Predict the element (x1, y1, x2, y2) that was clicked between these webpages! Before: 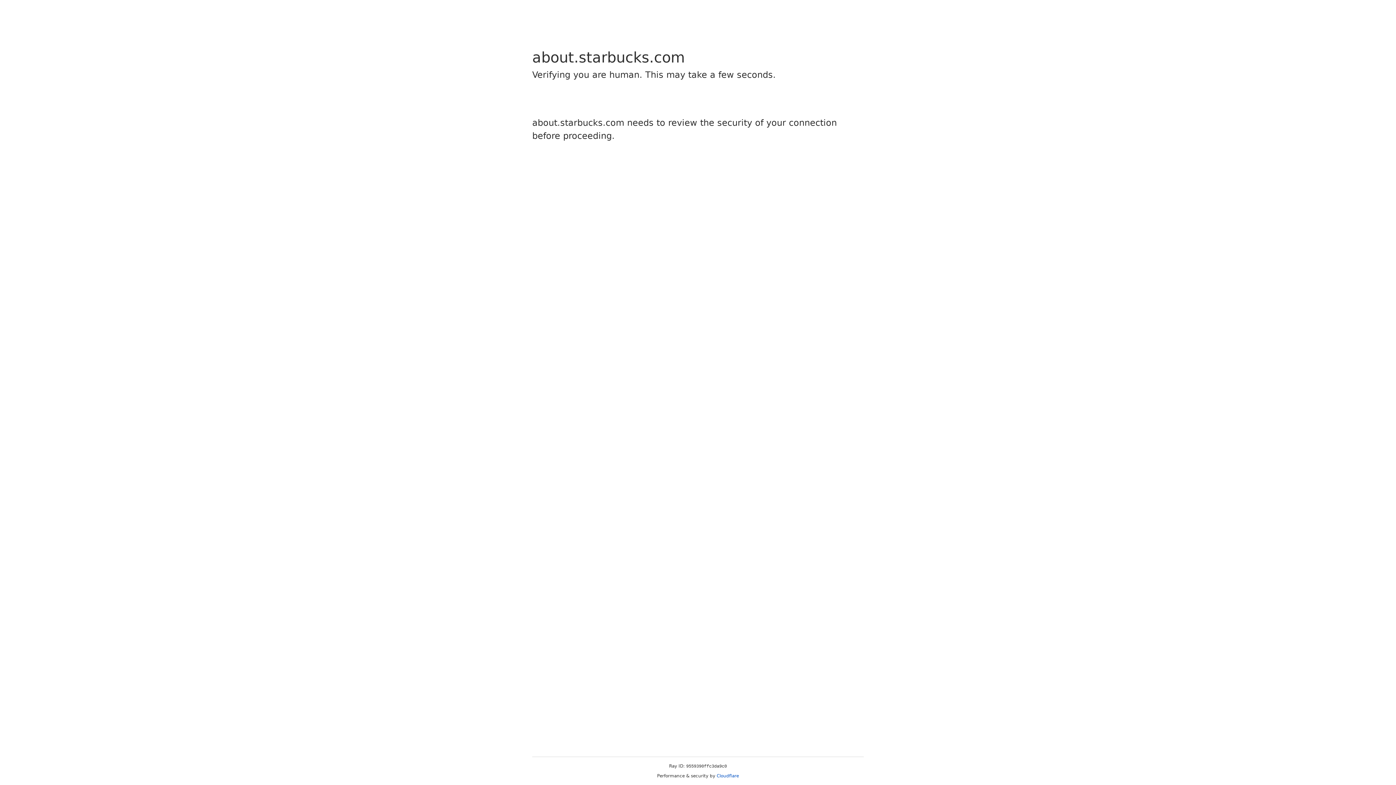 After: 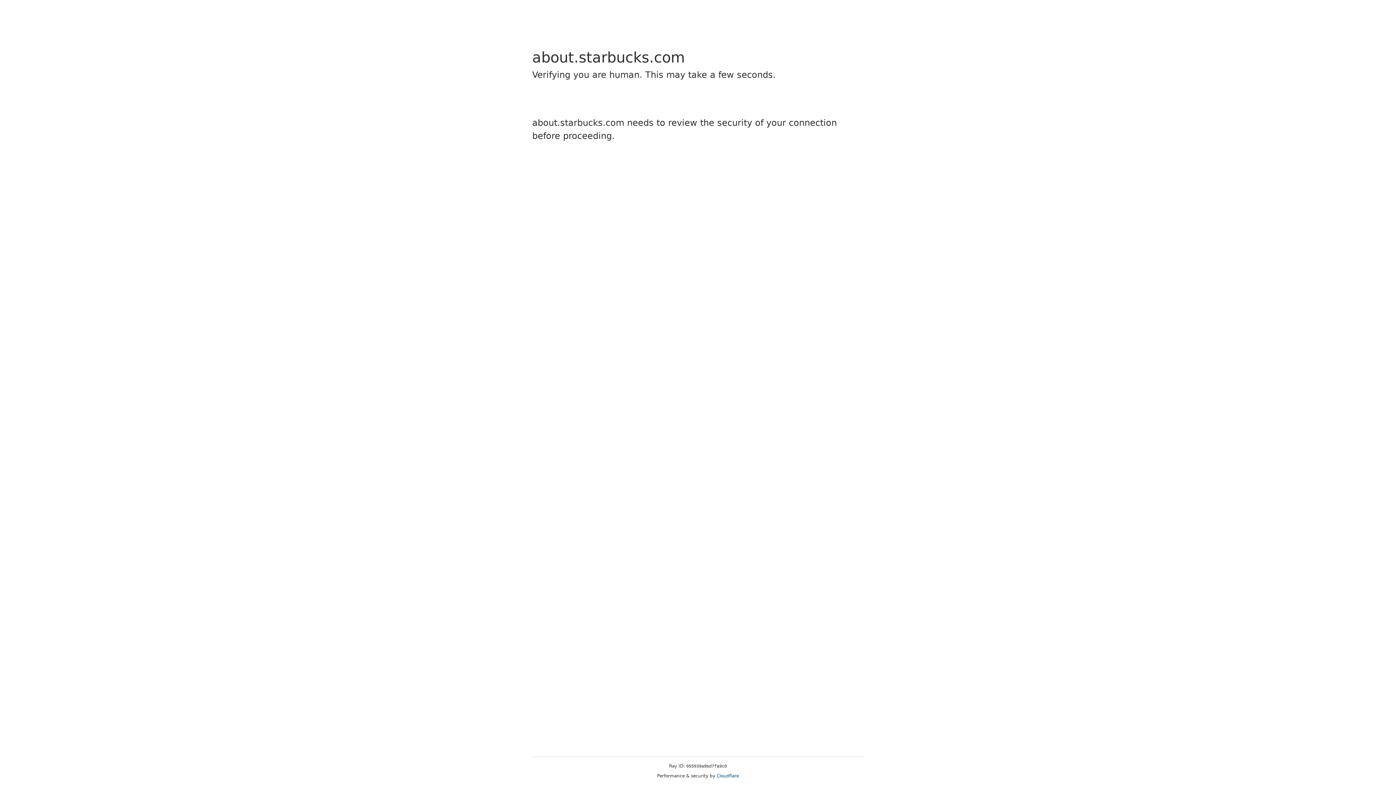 Action: label: Cloudflare bbox: (716, 773, 739, 778)